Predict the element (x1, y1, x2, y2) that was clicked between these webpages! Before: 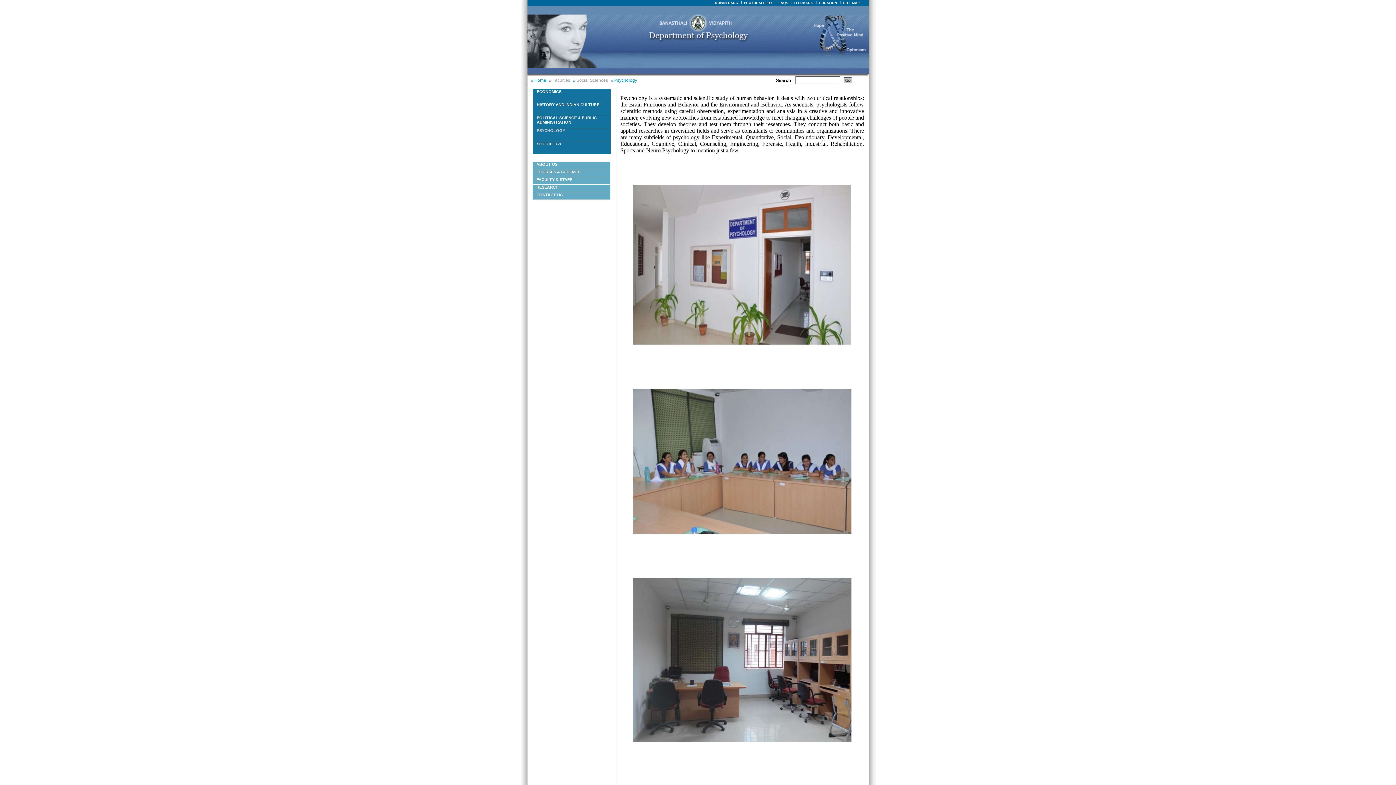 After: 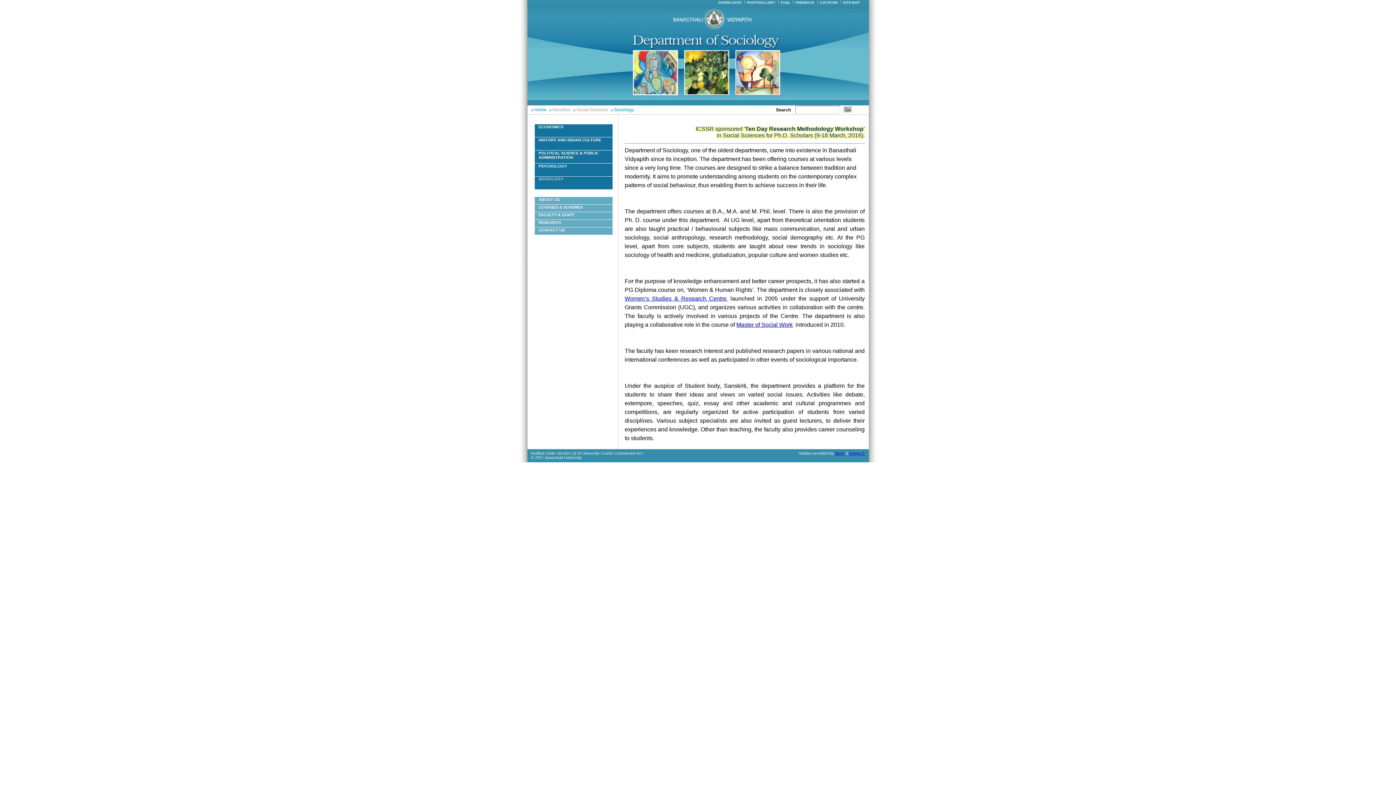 Action: label: SOCIOLOGY bbox: (536, 141, 561, 146)